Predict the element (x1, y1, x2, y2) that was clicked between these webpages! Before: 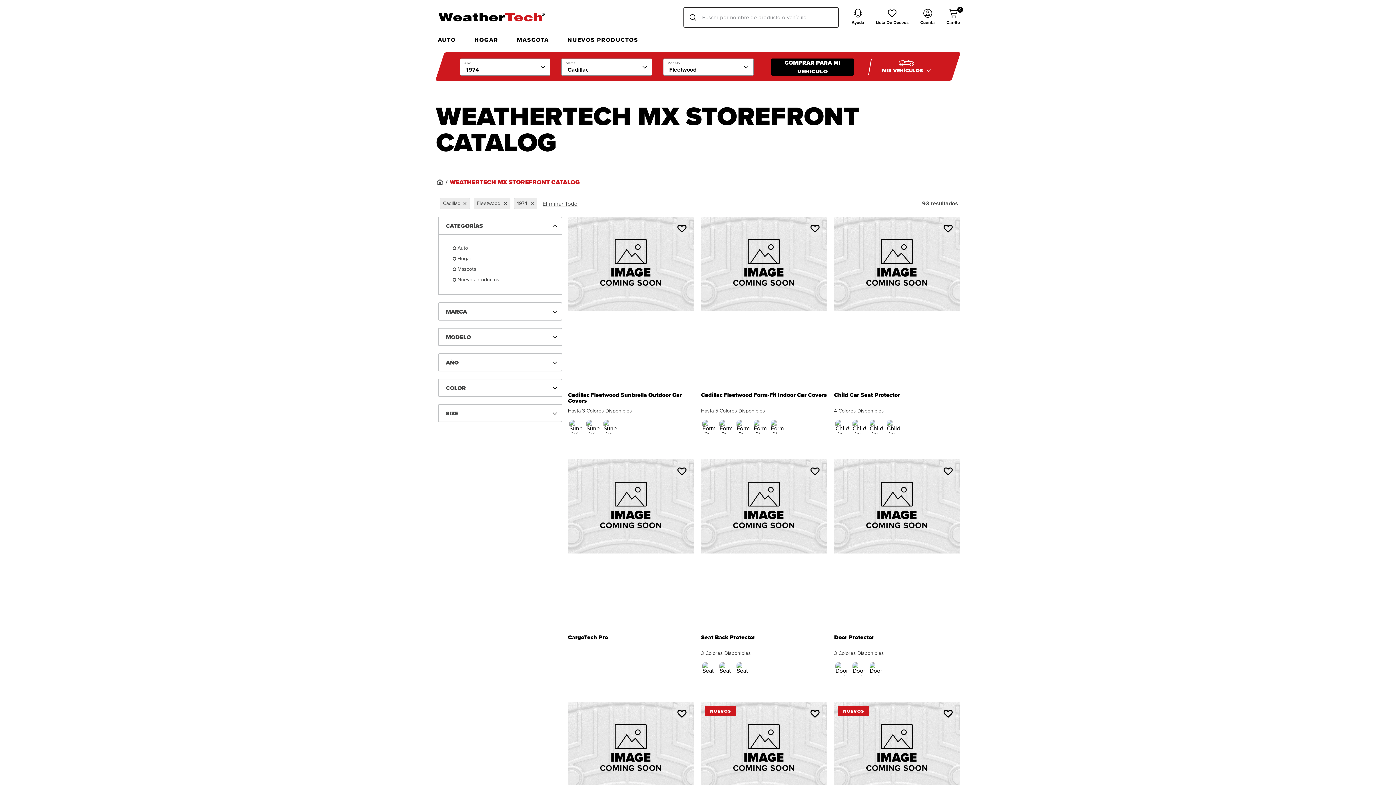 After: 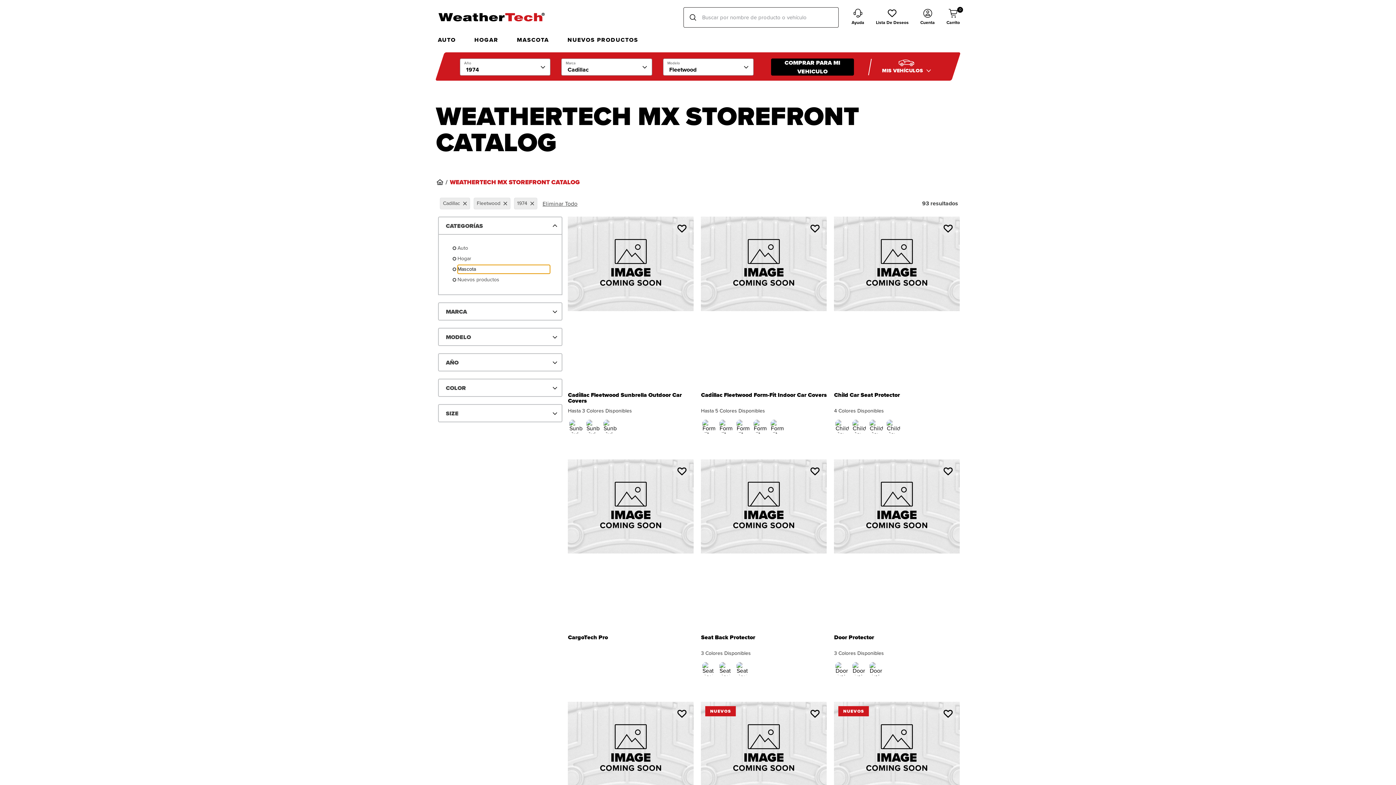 Action: label: Mascota
Refinar por Categorías: Mascota bbox: (457, 265, 550, 273)